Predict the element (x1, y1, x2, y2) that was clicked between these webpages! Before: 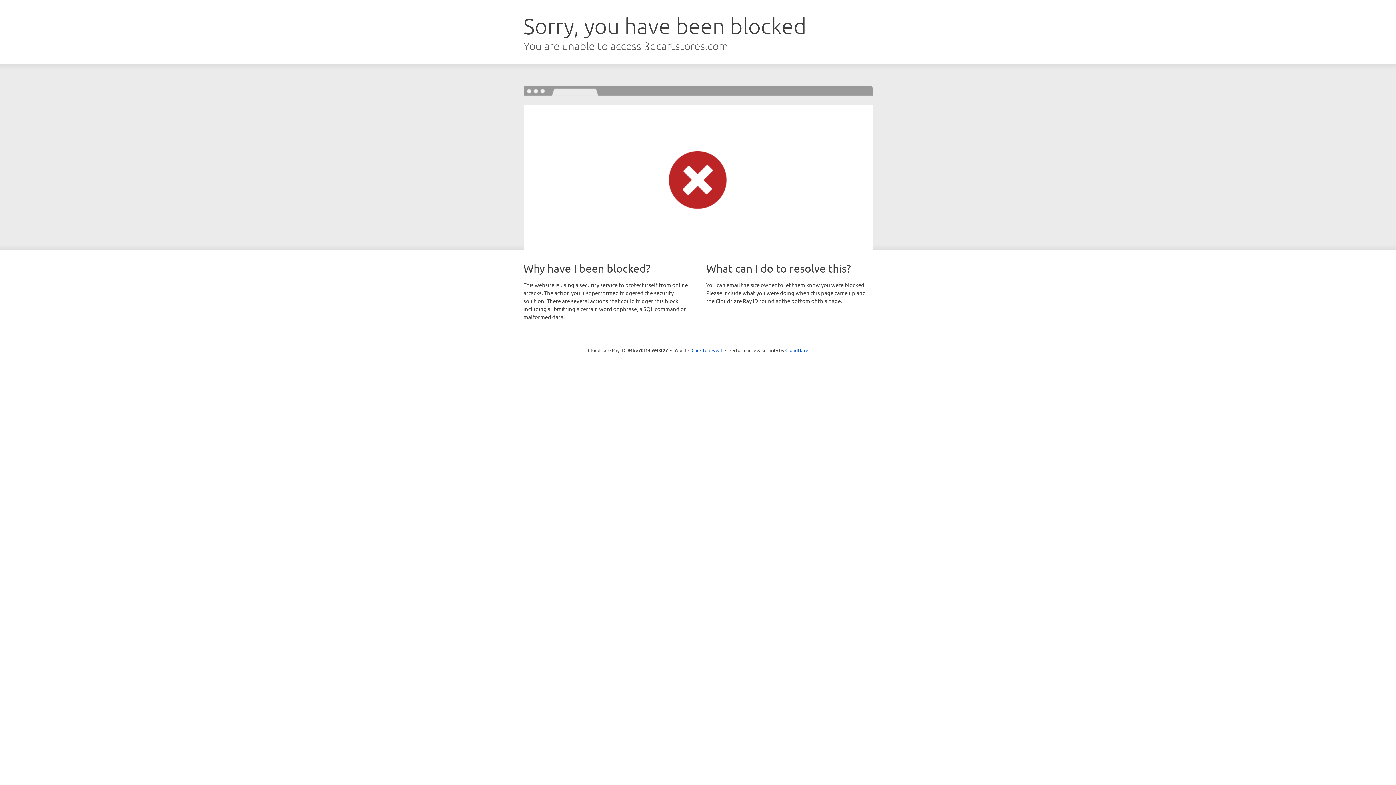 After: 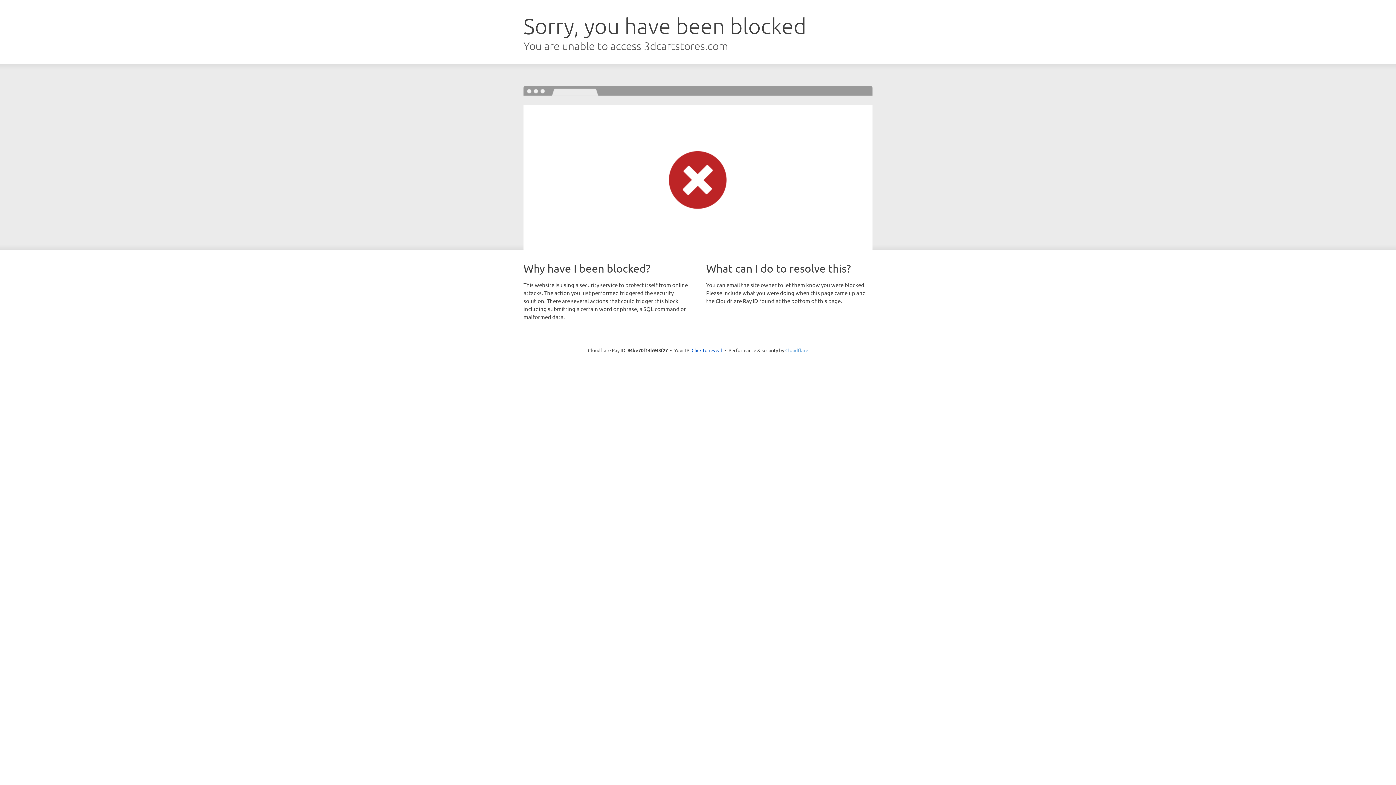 Action: bbox: (785, 347, 808, 353) label: Cloudflare